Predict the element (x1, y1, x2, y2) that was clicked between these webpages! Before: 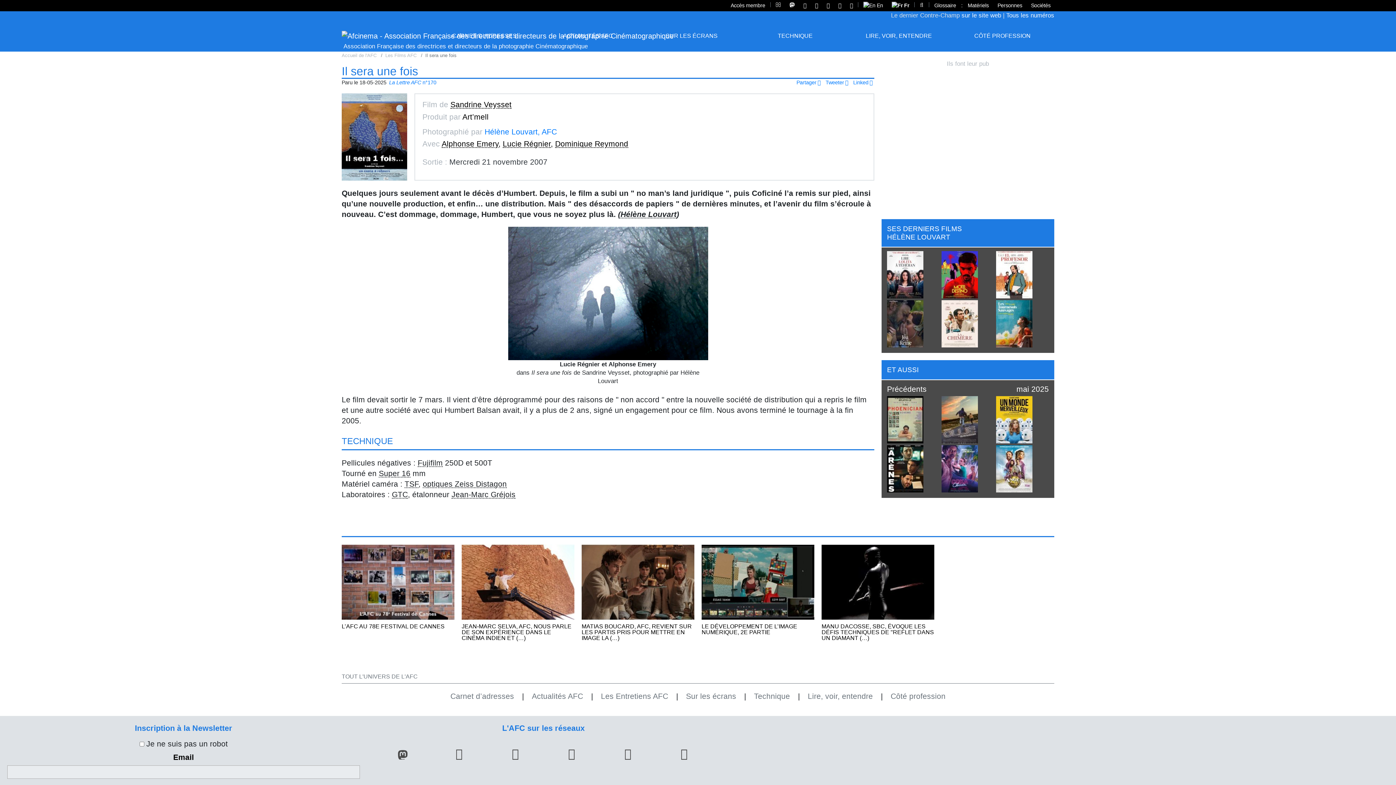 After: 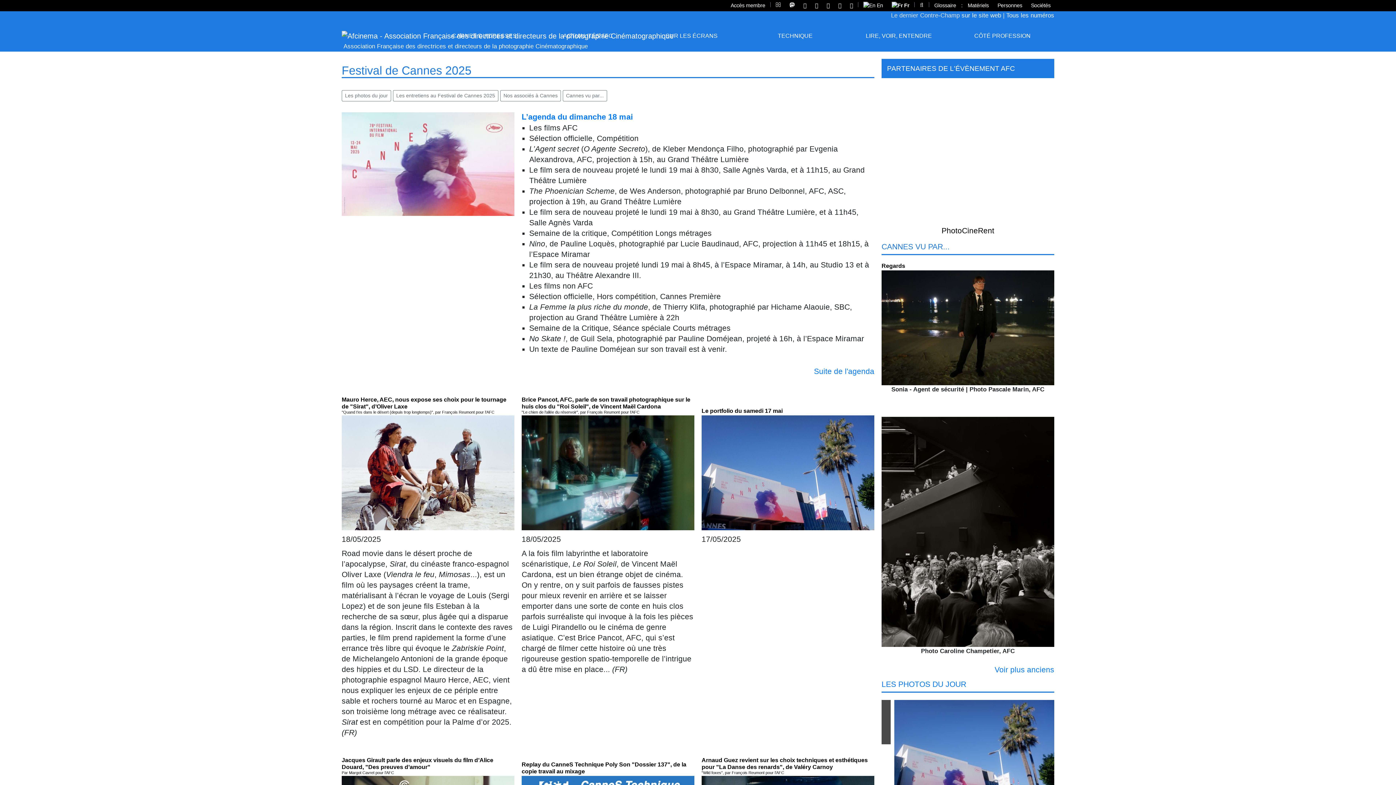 Action: label: Accueil de l'AFC bbox: (341, 52, 376, 58)